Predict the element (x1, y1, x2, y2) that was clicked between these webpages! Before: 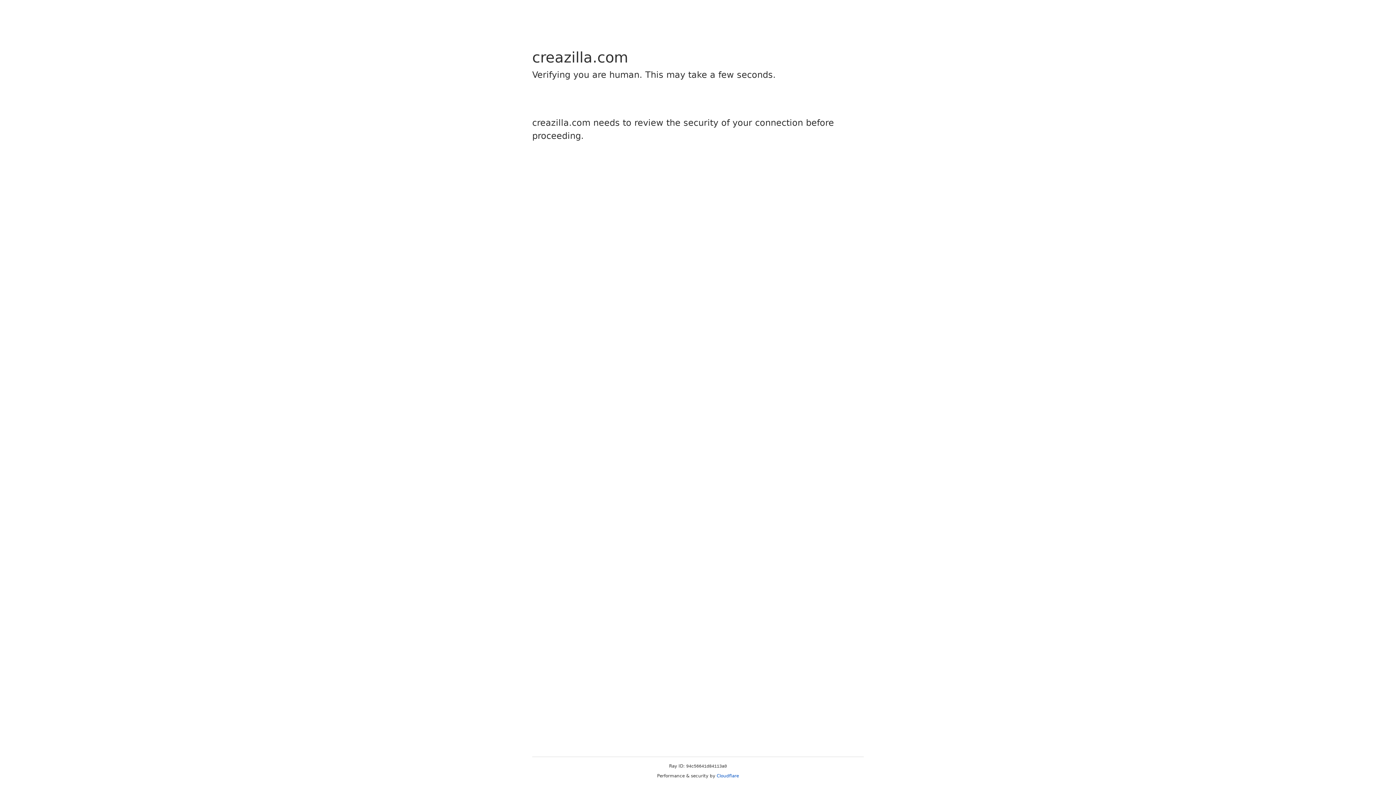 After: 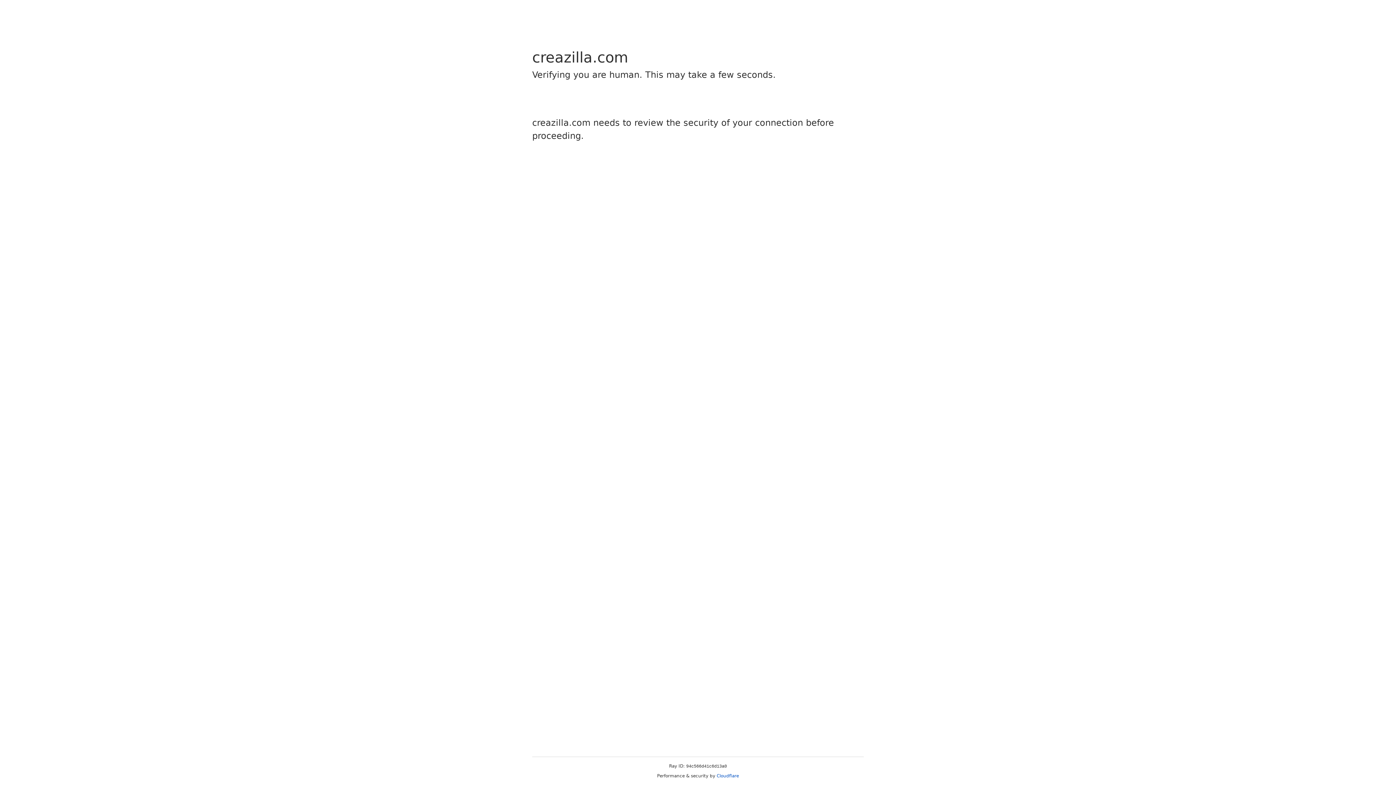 Action: bbox: (716, 773, 739, 778) label: Cloudflare